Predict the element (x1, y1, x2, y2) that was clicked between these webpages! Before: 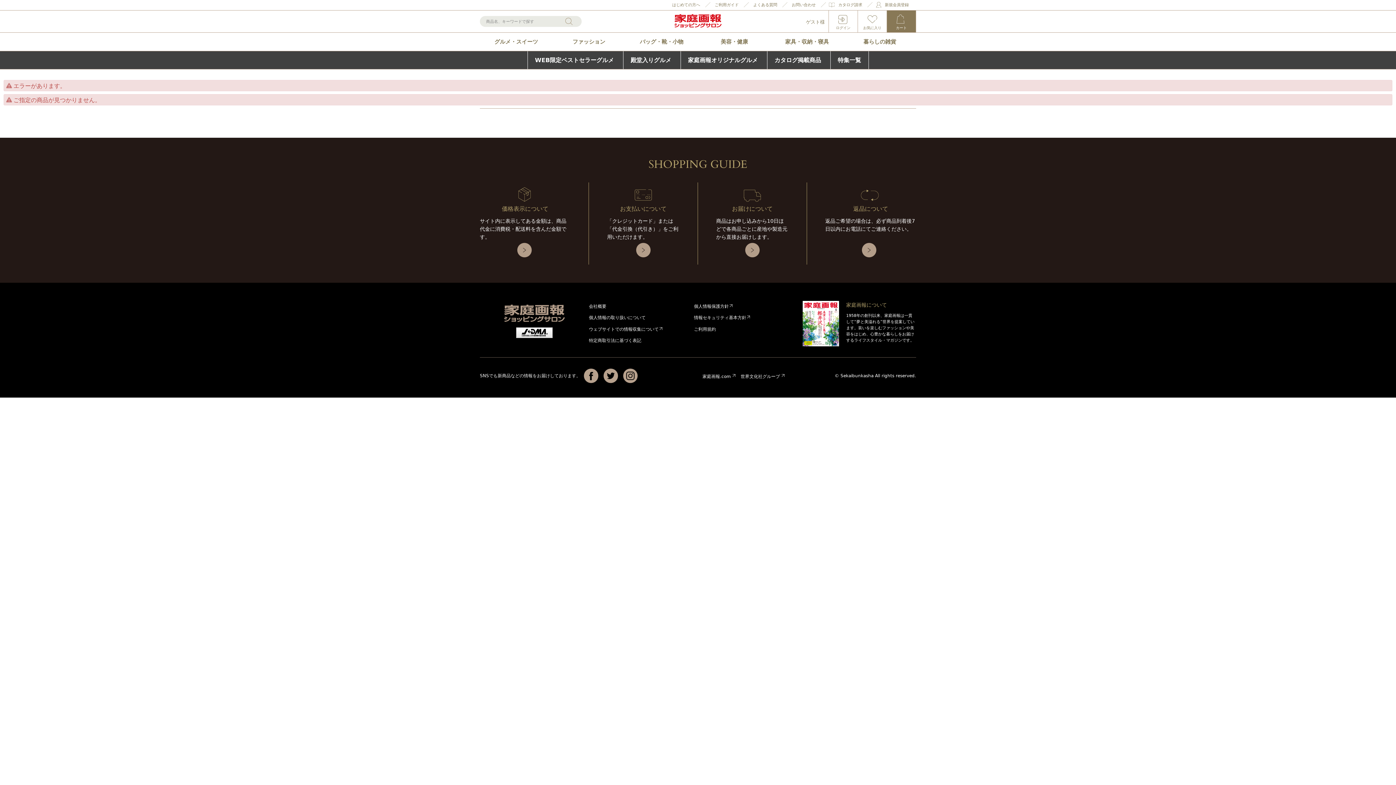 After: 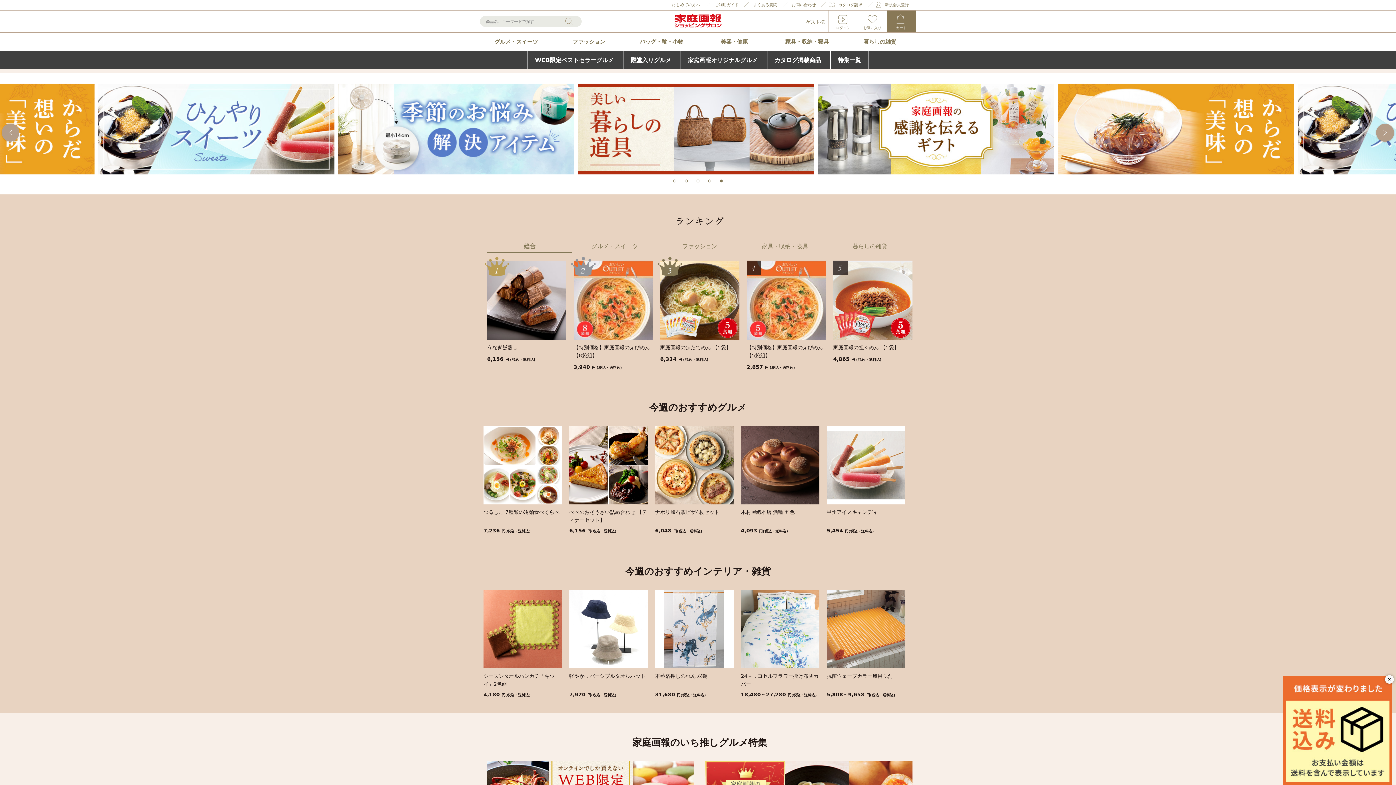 Action: bbox: (674, 14, 721, 28)